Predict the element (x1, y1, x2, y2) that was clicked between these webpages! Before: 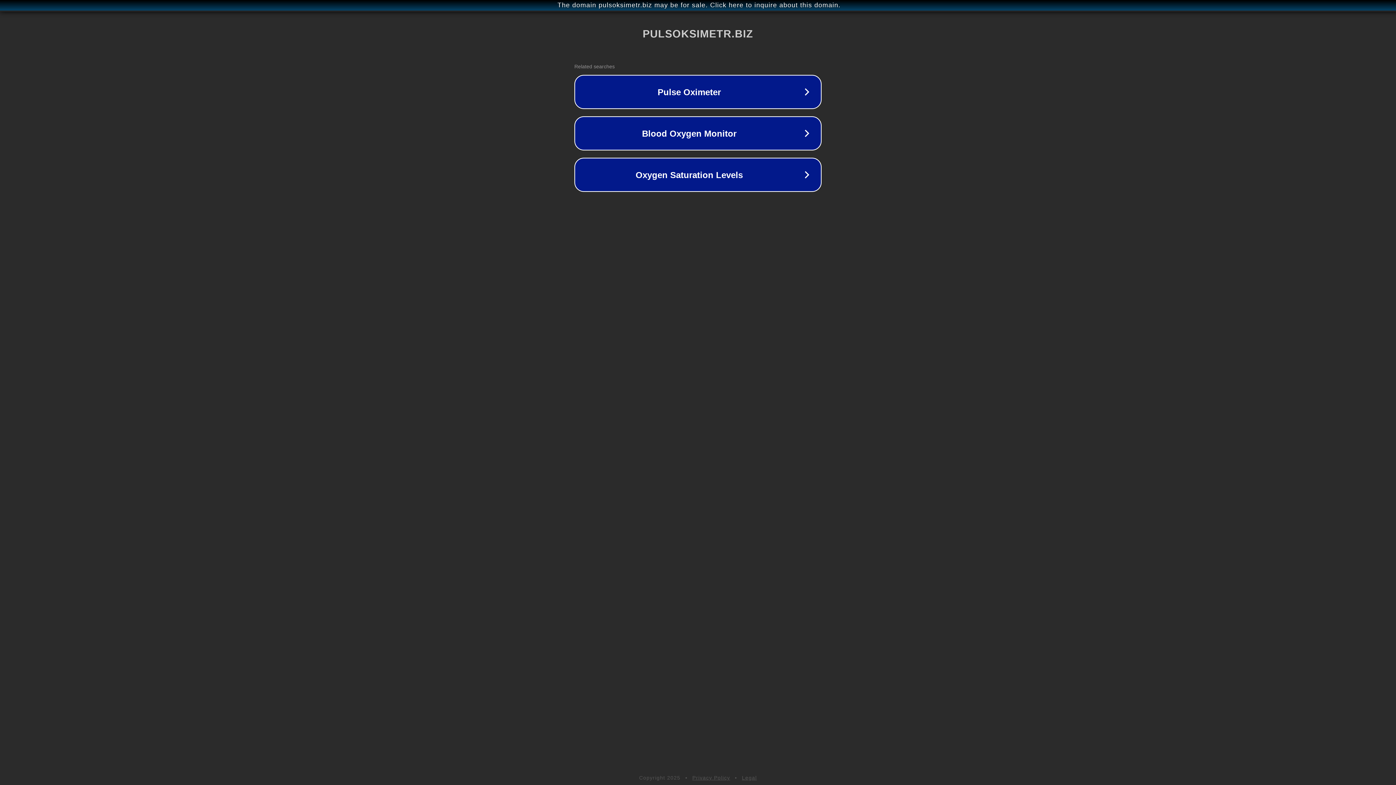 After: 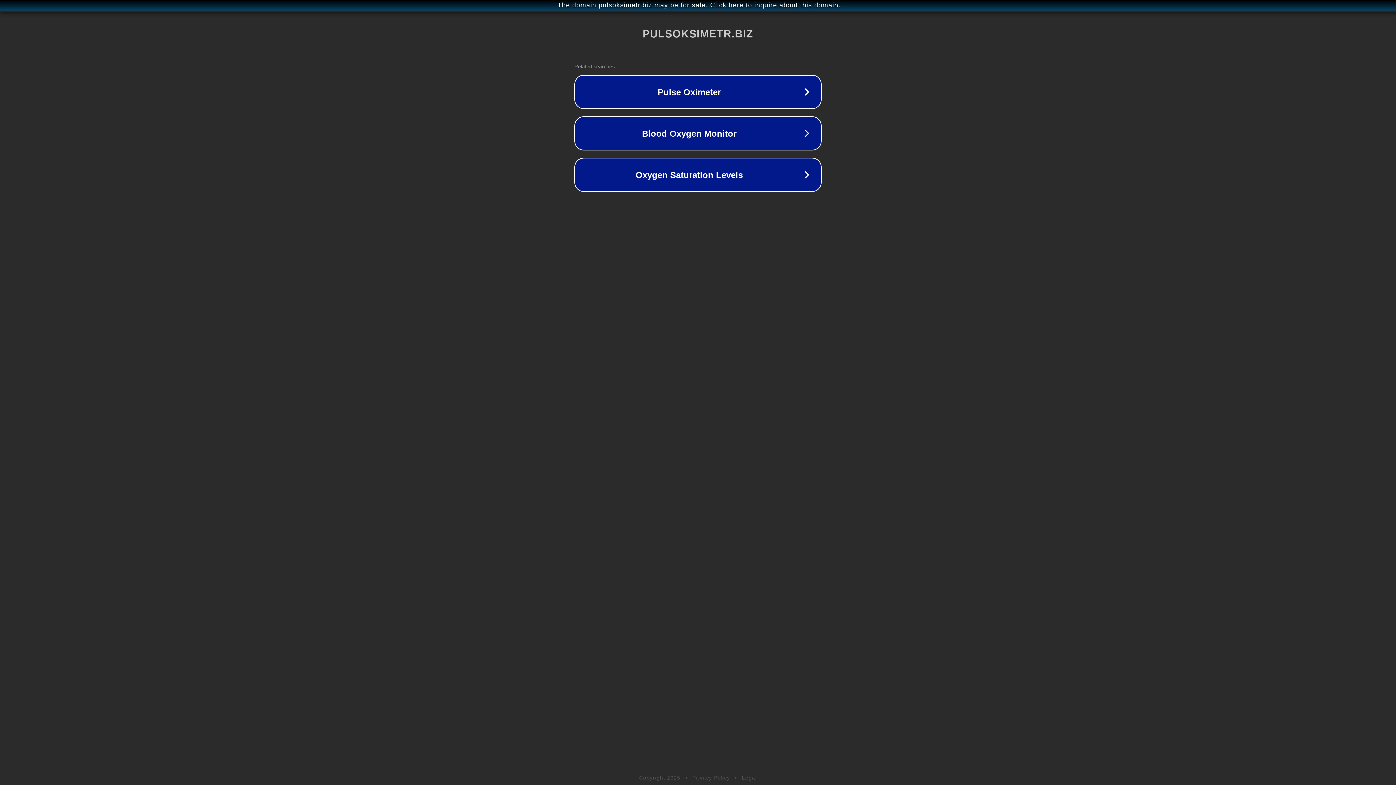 Action: label: Legal bbox: (742, 775, 757, 781)